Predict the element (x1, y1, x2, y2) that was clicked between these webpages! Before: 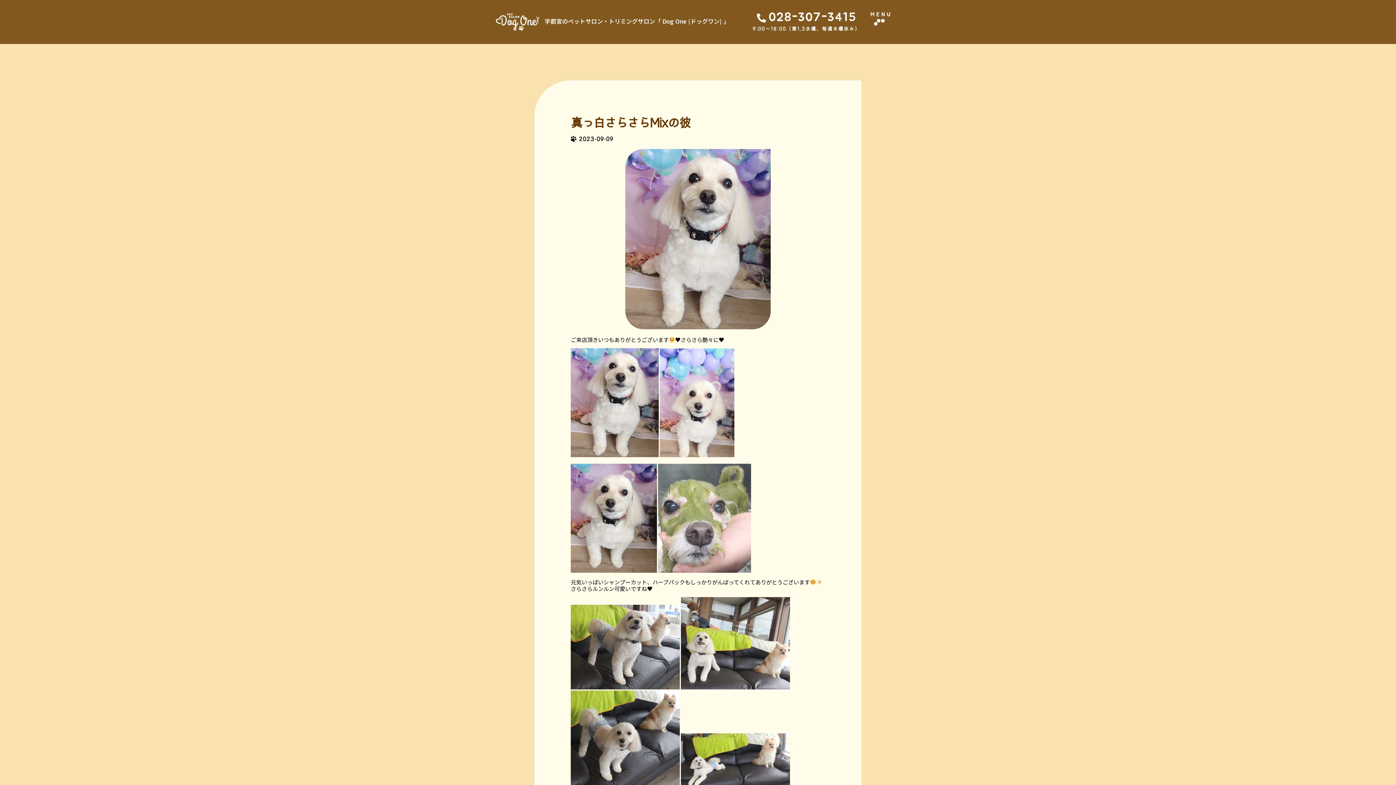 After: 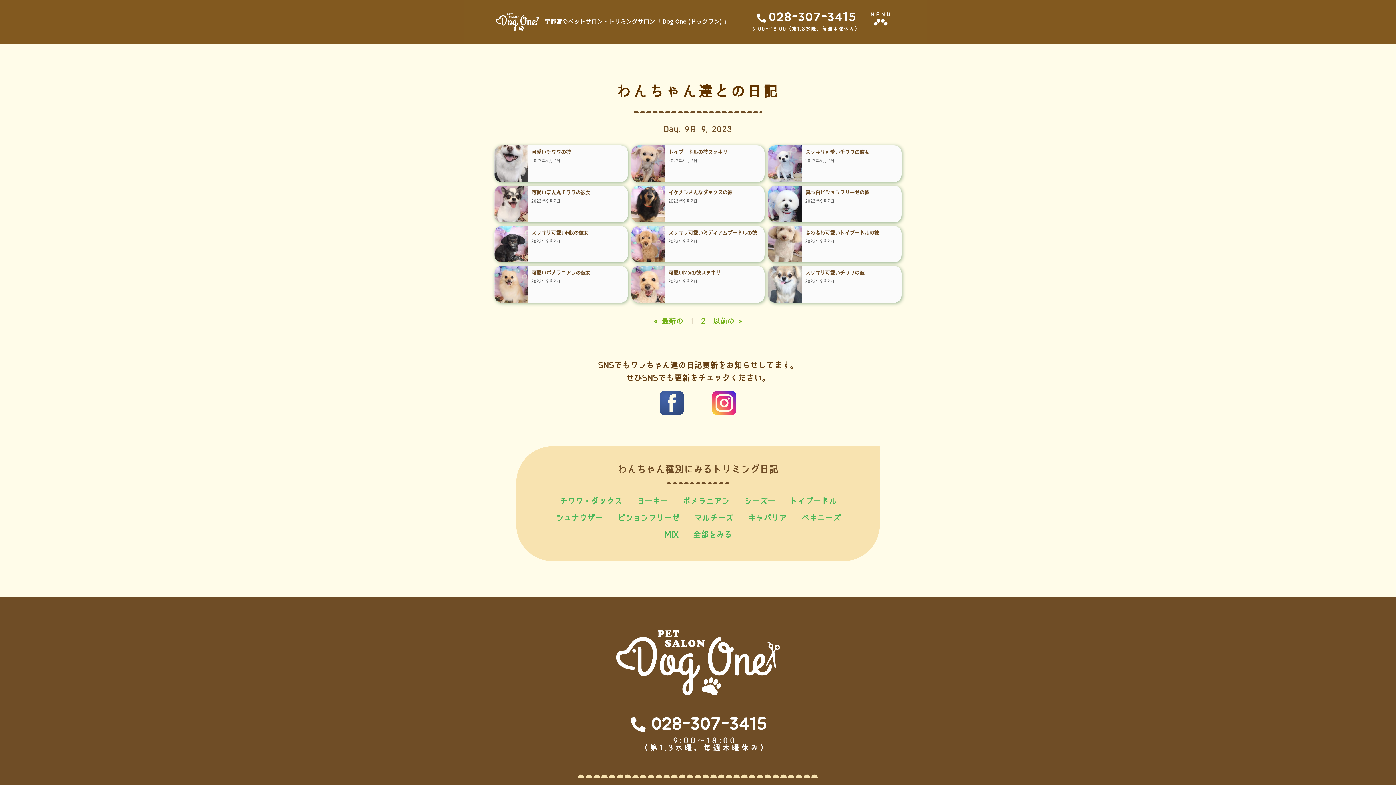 Action: label: 2023-09-09 bbox: (570, 136, 613, 141)